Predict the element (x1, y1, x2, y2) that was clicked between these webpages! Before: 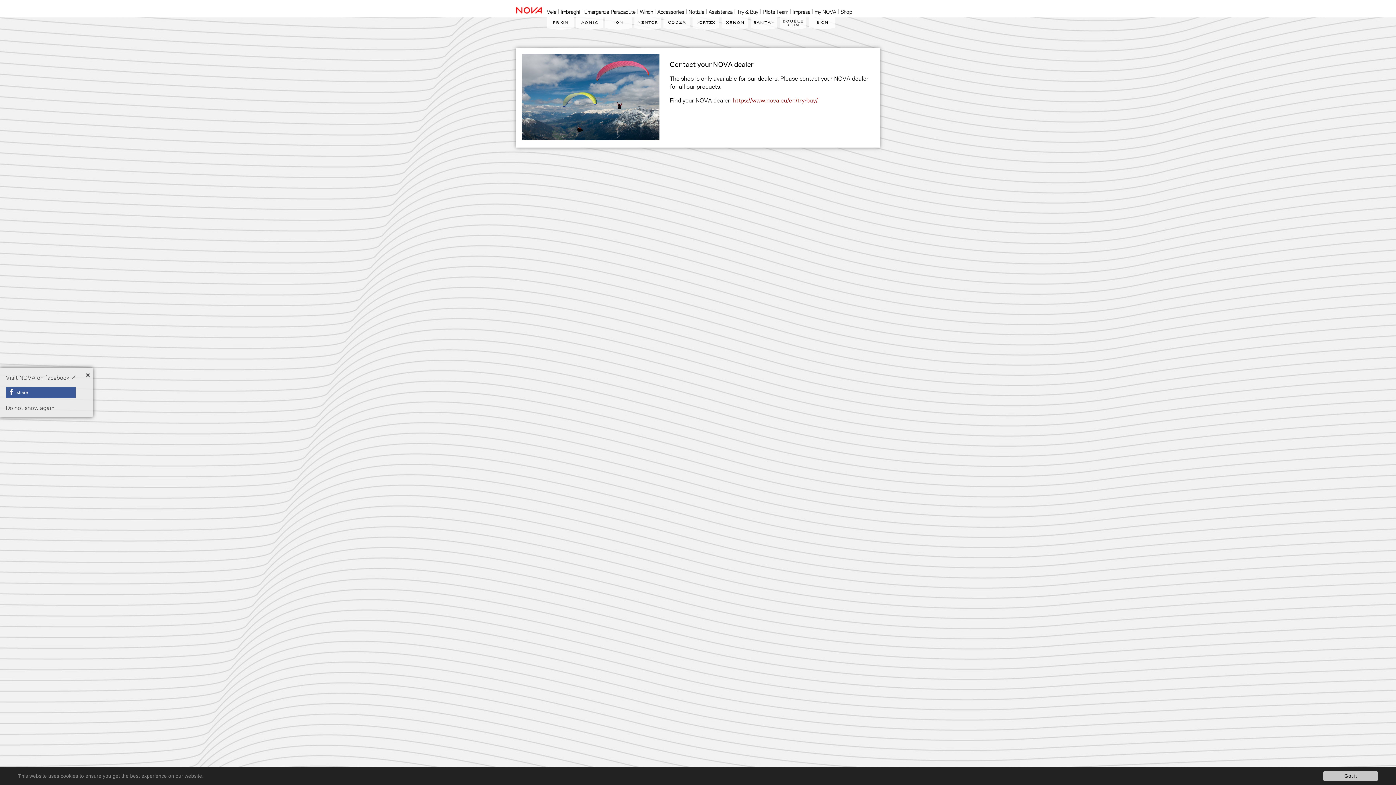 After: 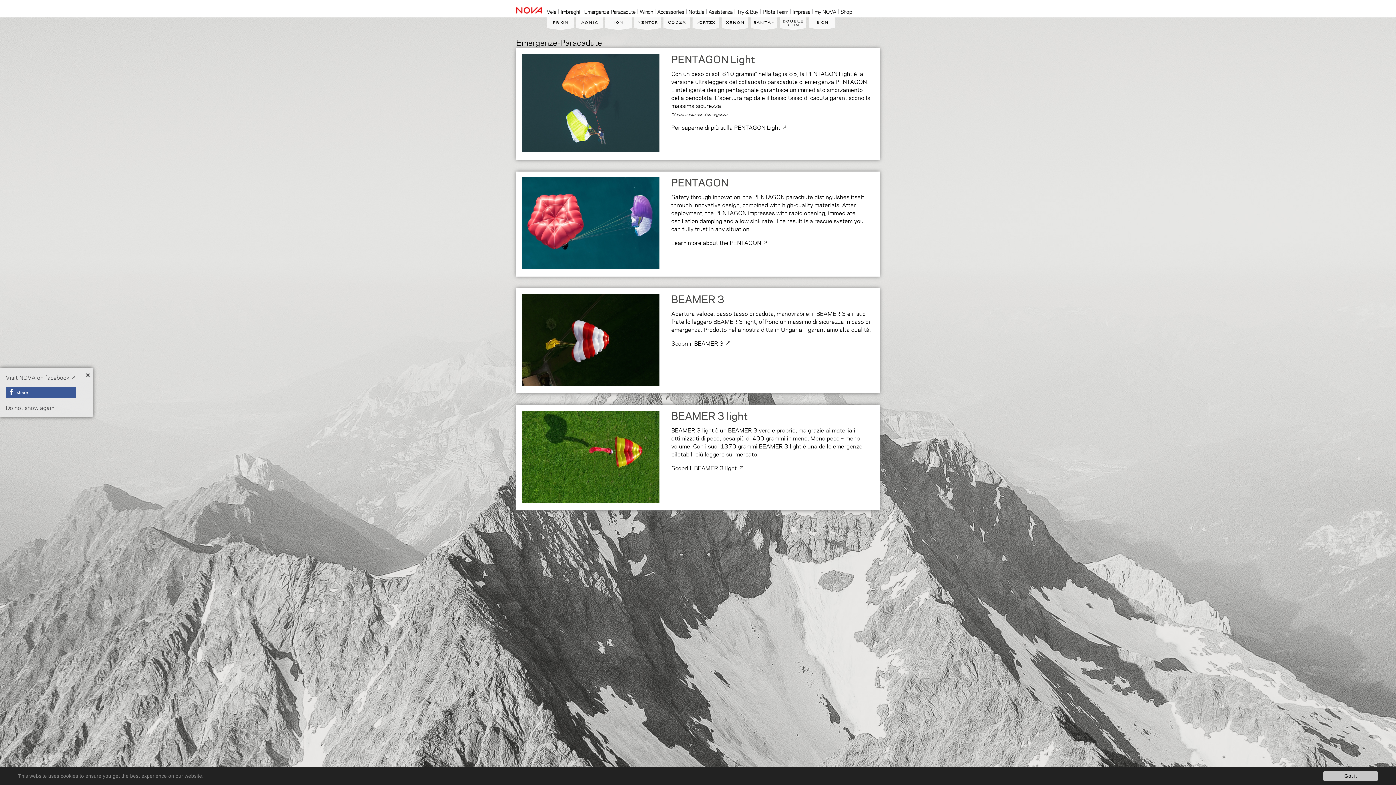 Action: label: Emergenze-Paracadute bbox: (582, 0, 637, 17)